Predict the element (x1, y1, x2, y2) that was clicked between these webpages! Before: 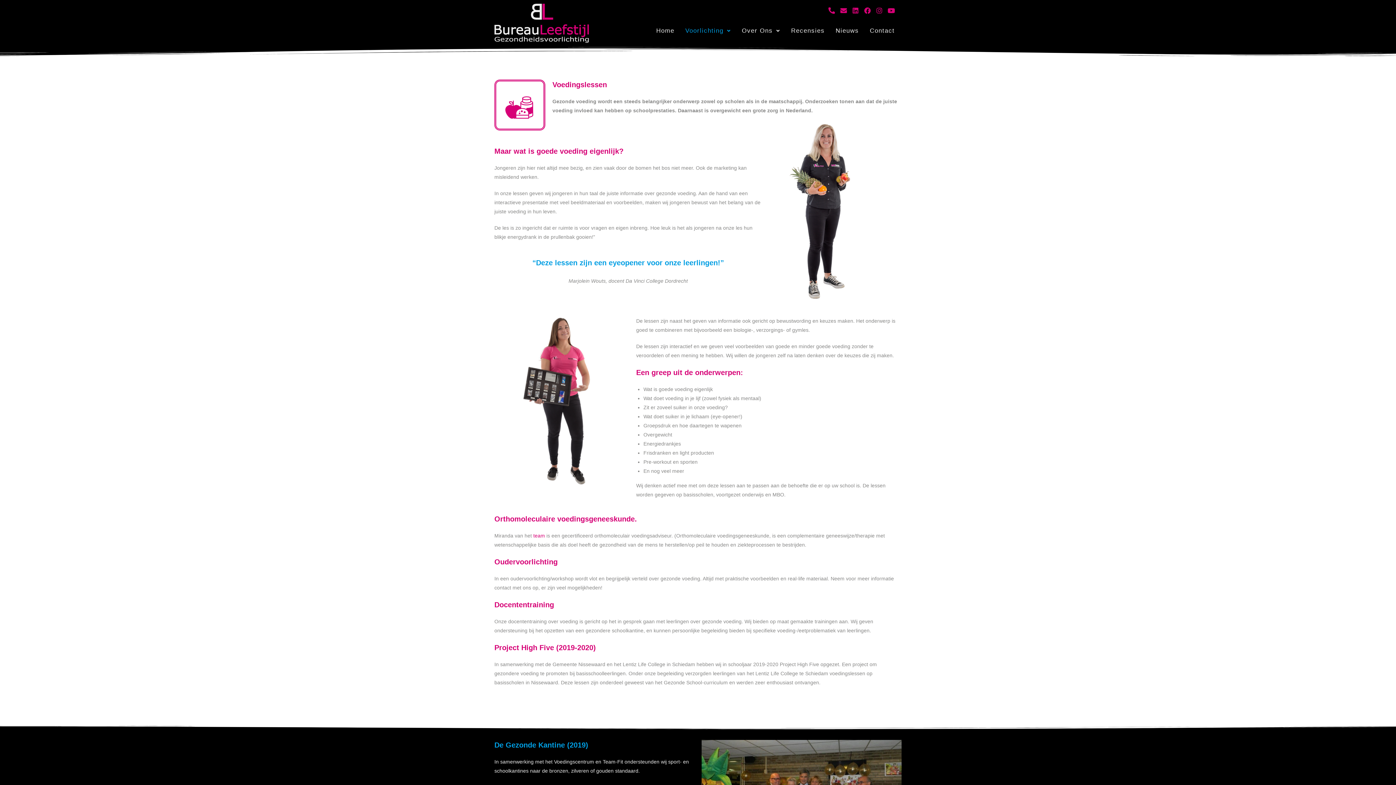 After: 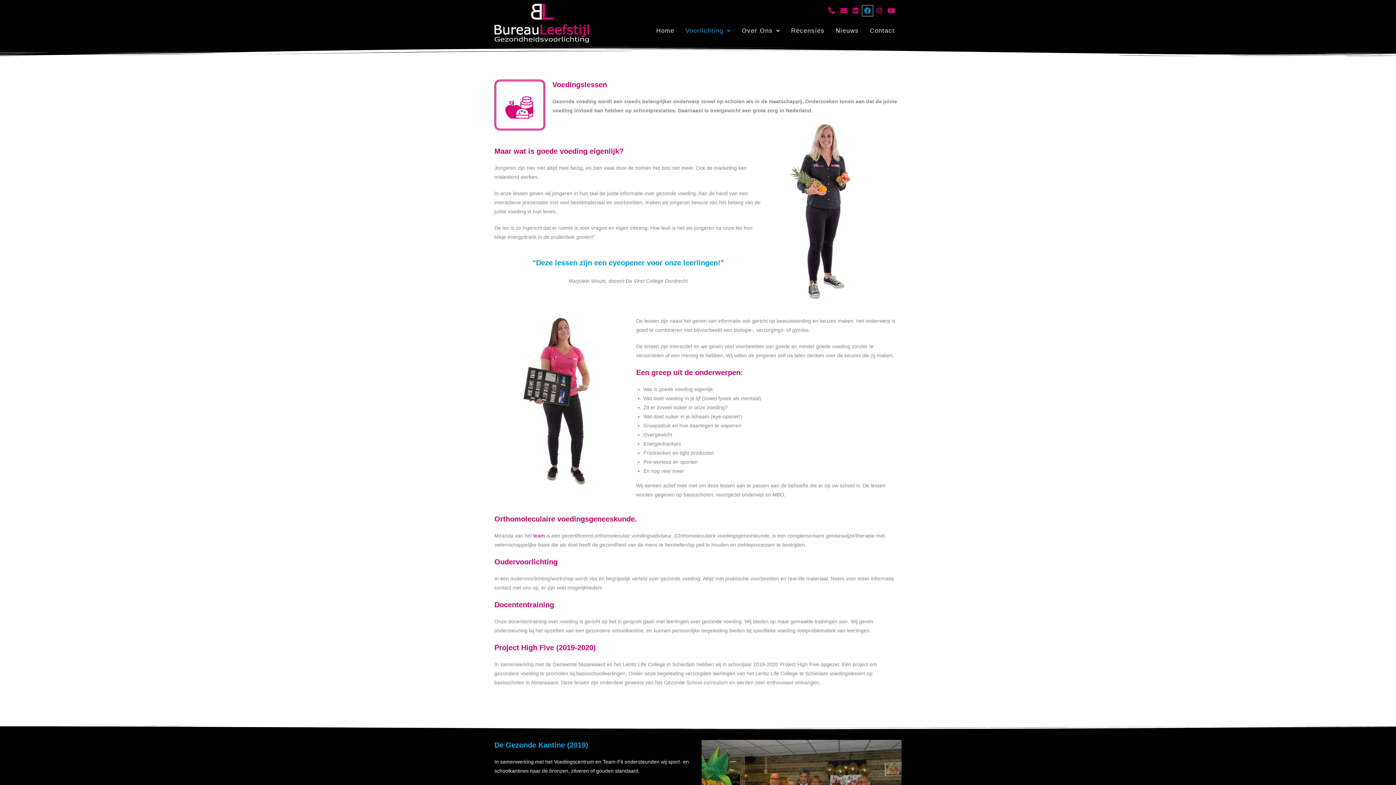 Action: bbox: (862, 5, 872, 15) label: Facebook